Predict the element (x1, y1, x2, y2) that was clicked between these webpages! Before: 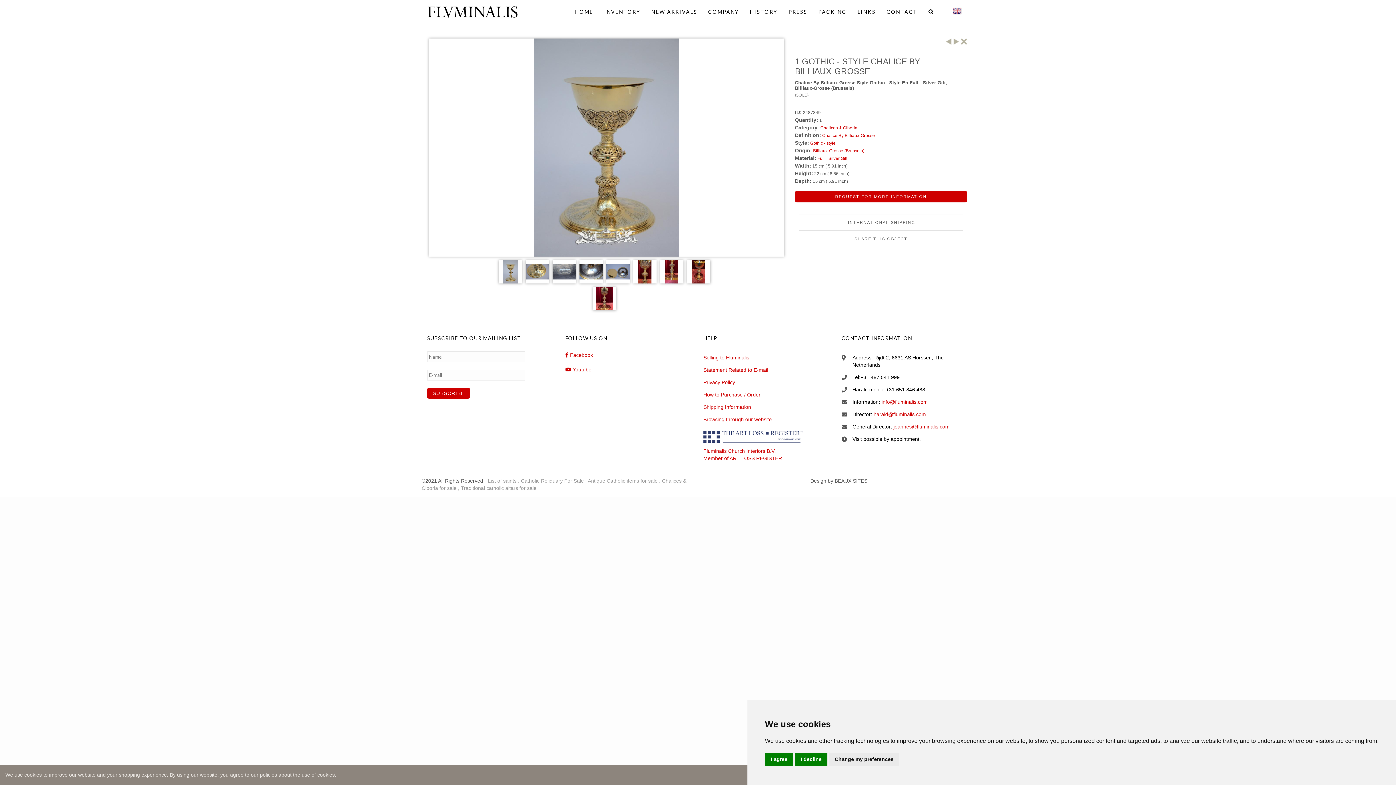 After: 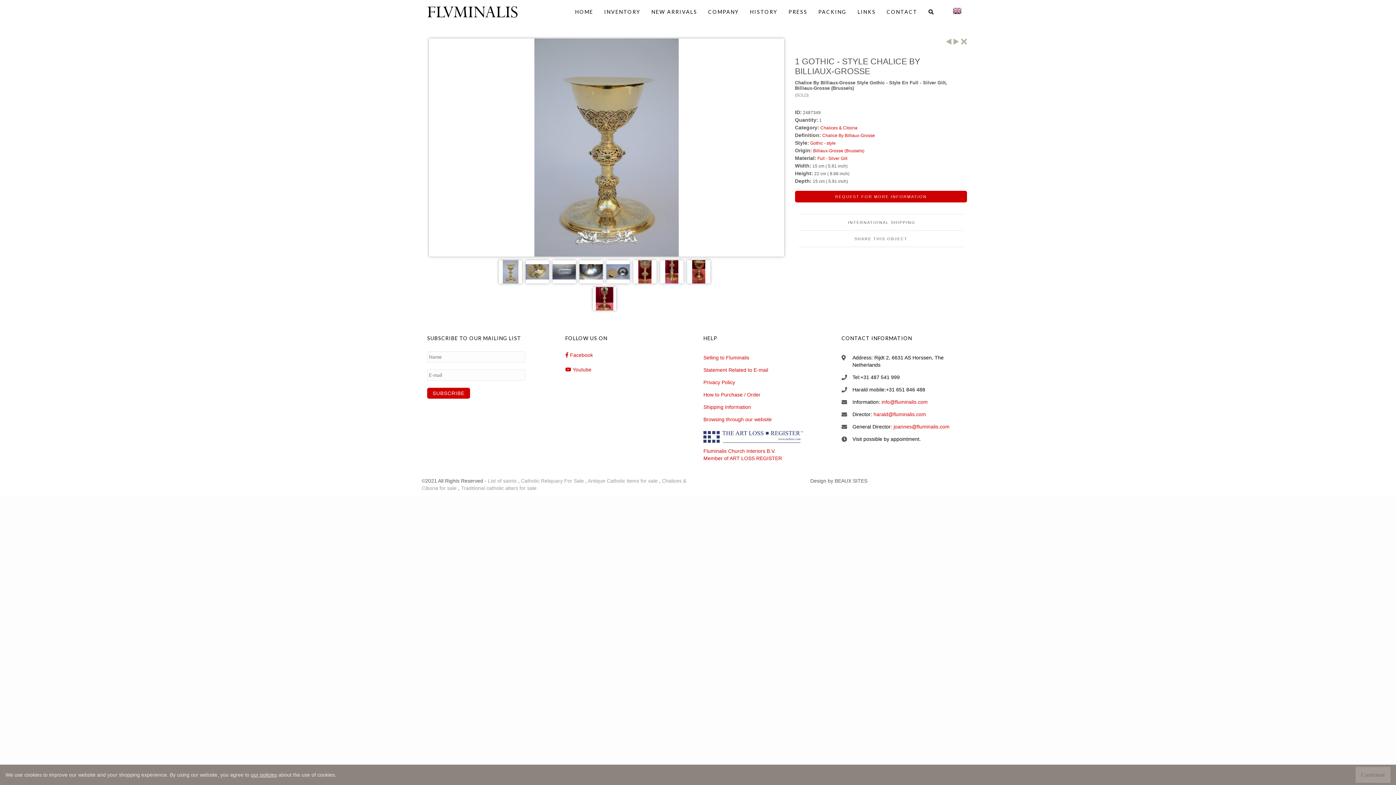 Action: label: I agree bbox: (765, 753, 793, 766)